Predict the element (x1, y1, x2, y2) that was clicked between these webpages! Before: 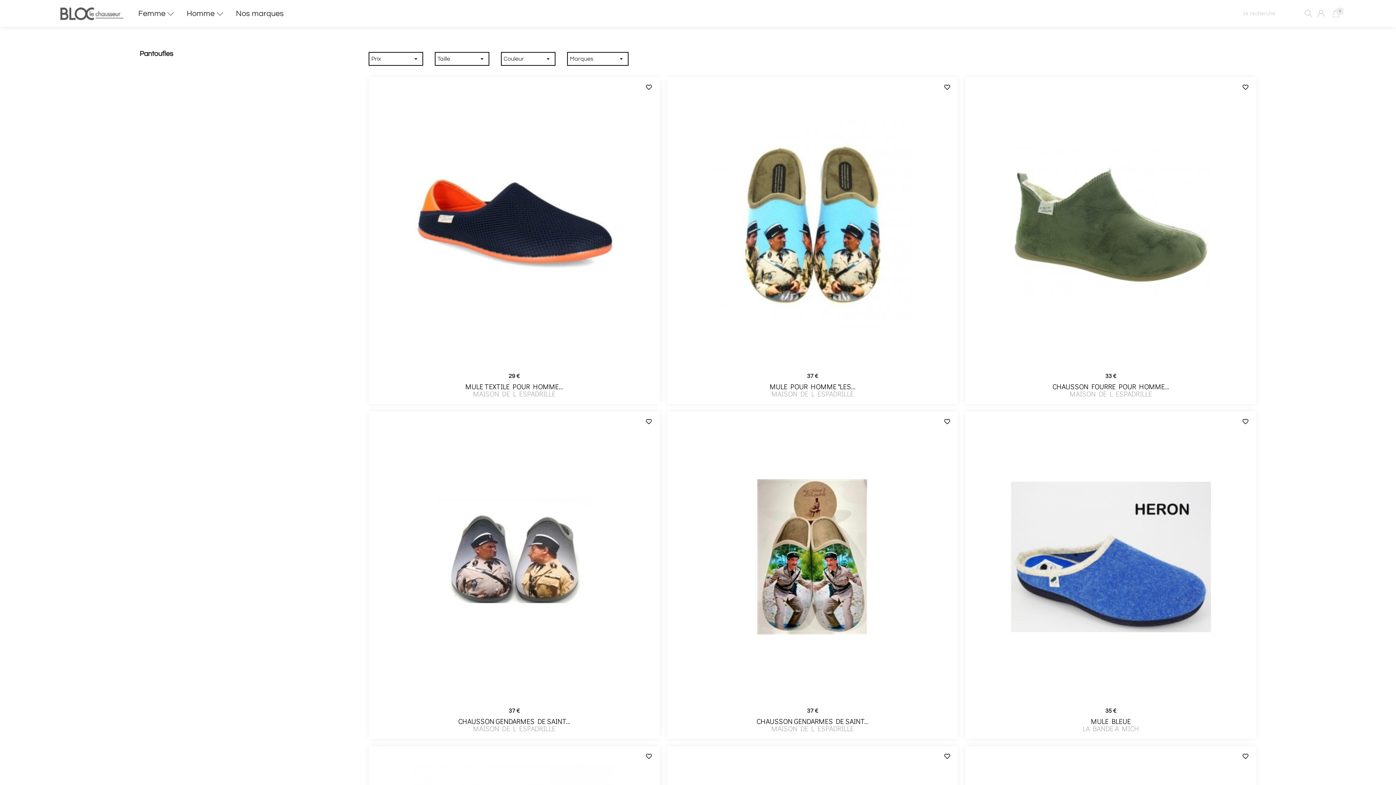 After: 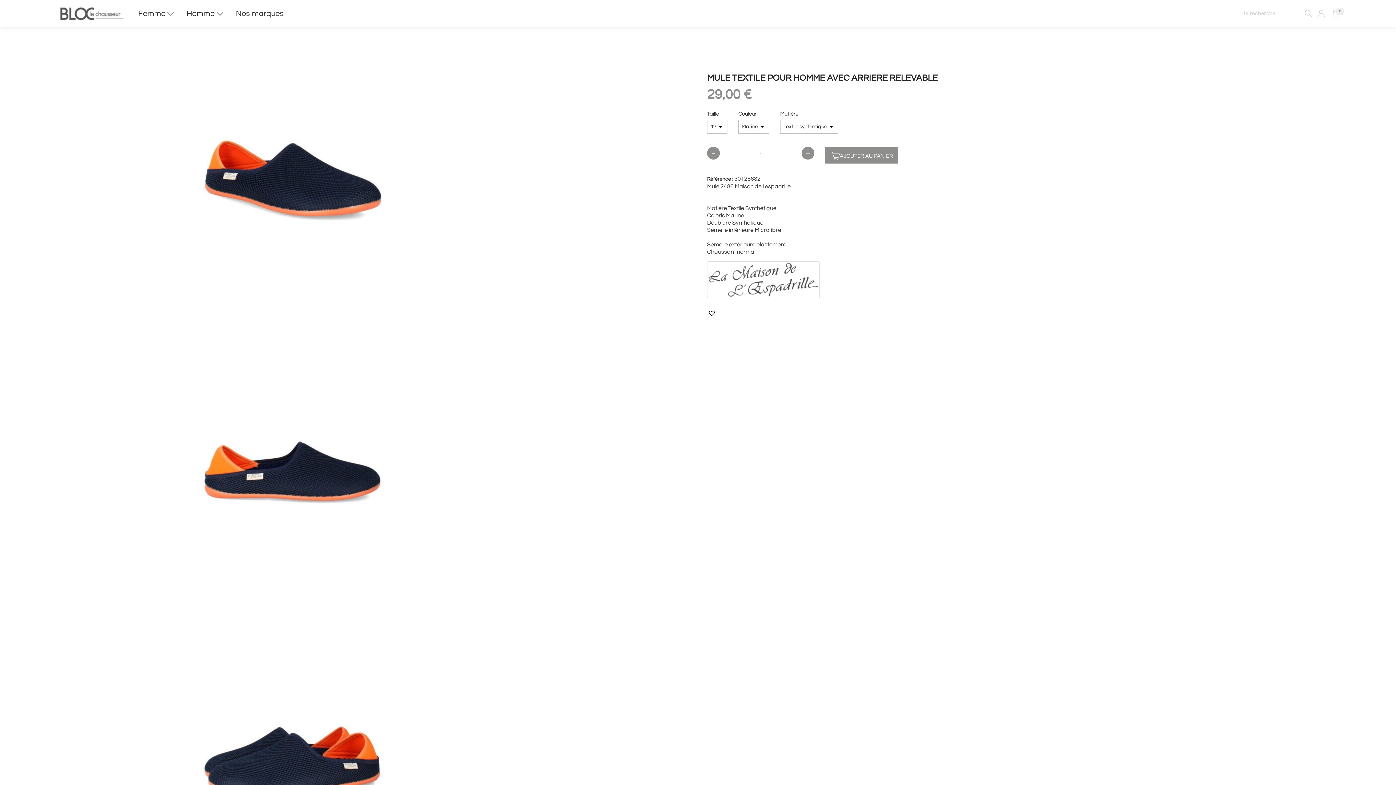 Action: label: MULE TEXTILE POUR HOMME... bbox: (465, 383, 563, 390)